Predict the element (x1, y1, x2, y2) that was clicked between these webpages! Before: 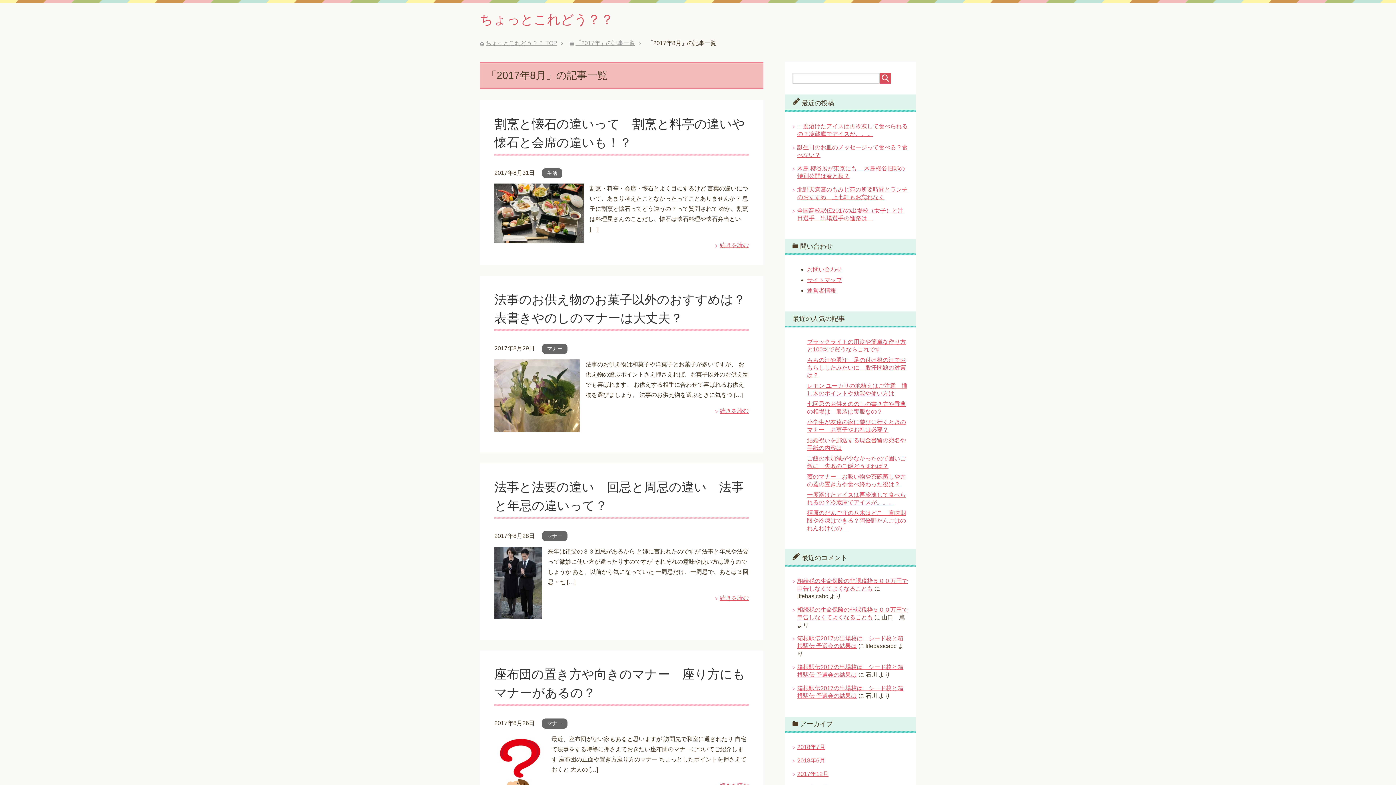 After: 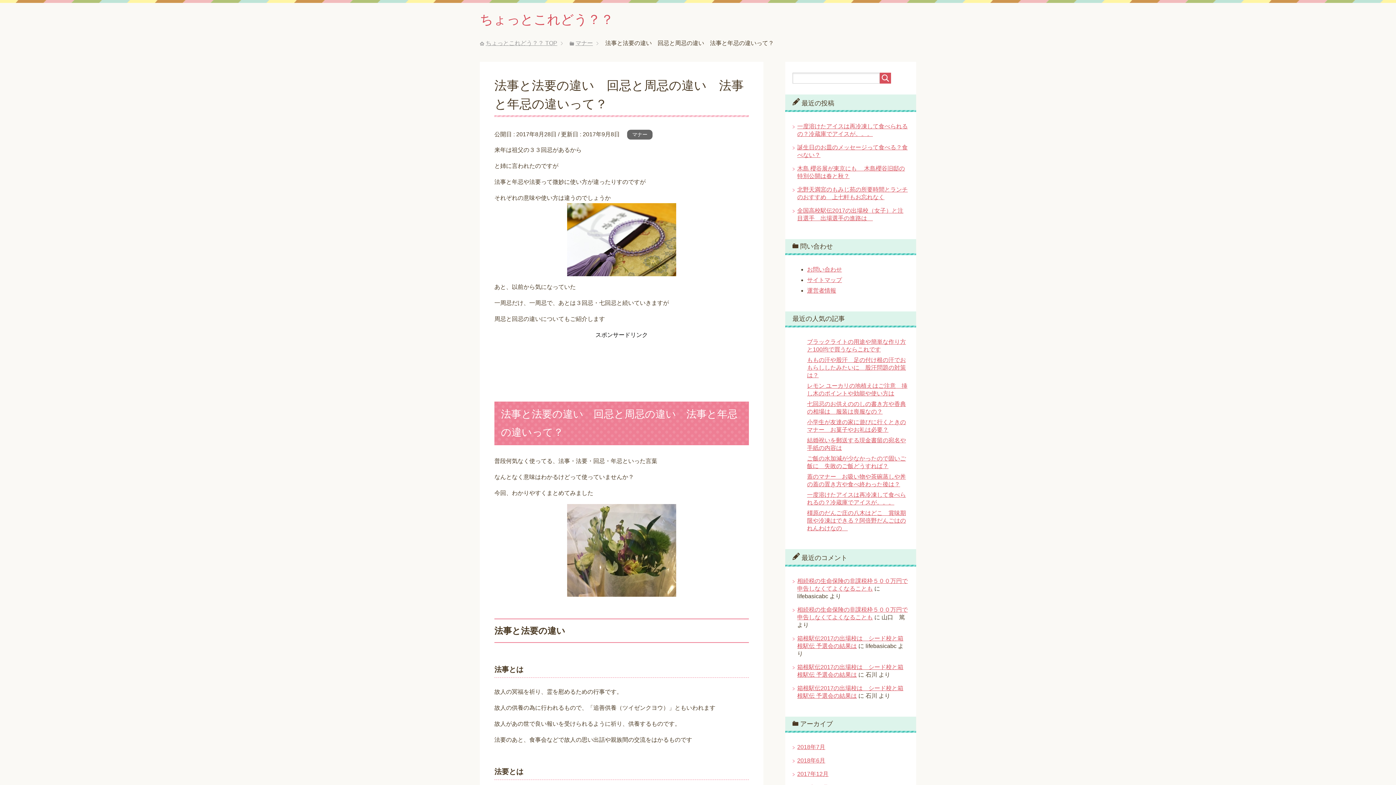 Action: bbox: (494, 611, 542, 617)